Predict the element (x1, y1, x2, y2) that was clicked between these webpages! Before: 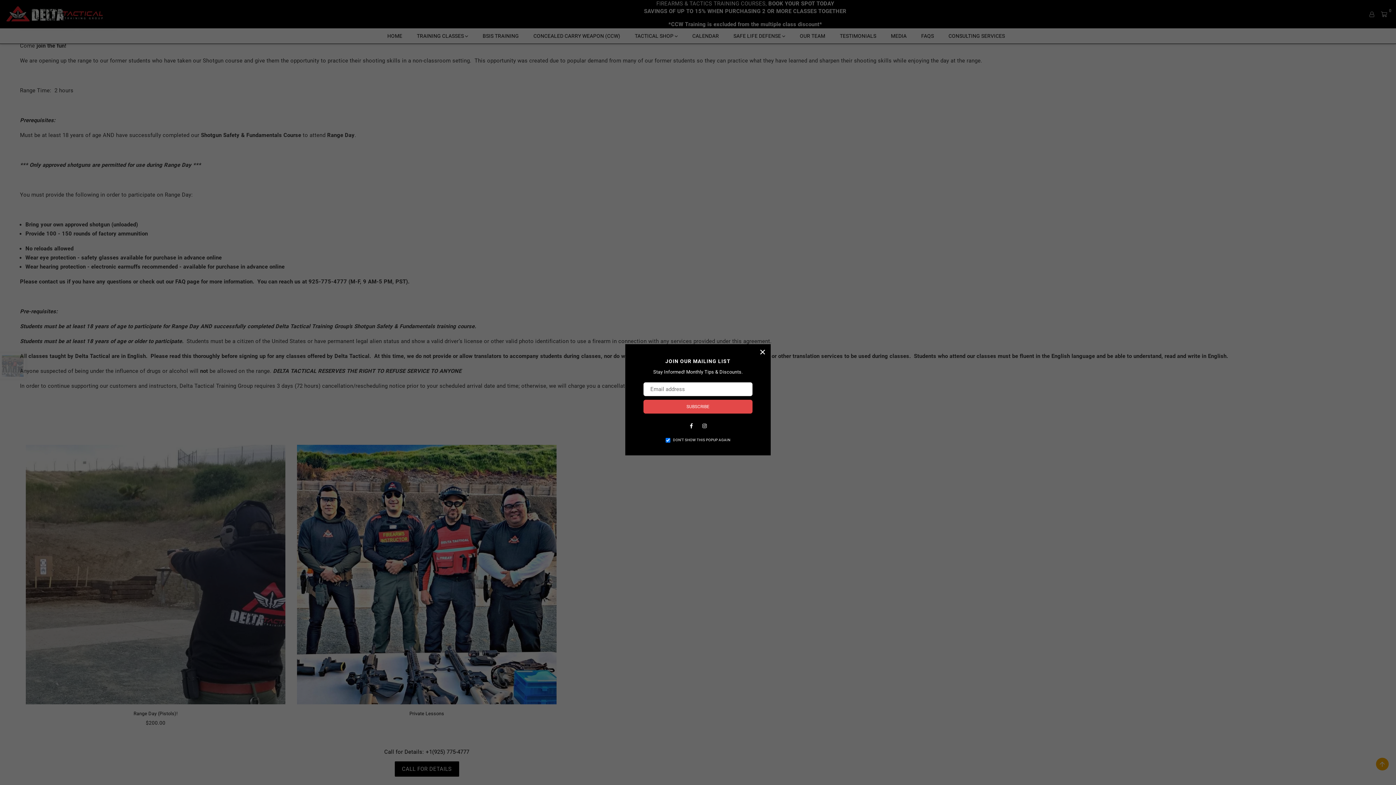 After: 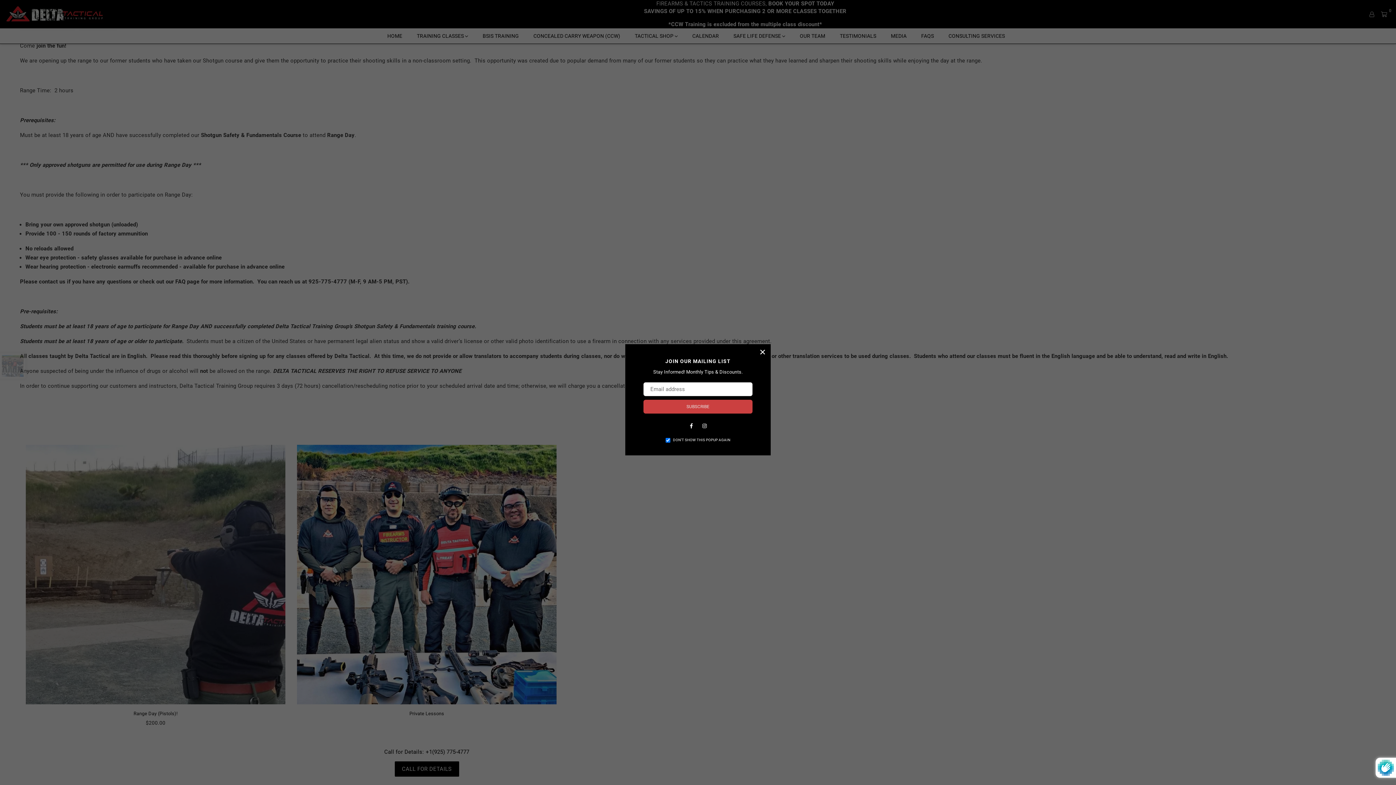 Action: bbox: (647, 400, 748, 412) label: SUBSCRIBE